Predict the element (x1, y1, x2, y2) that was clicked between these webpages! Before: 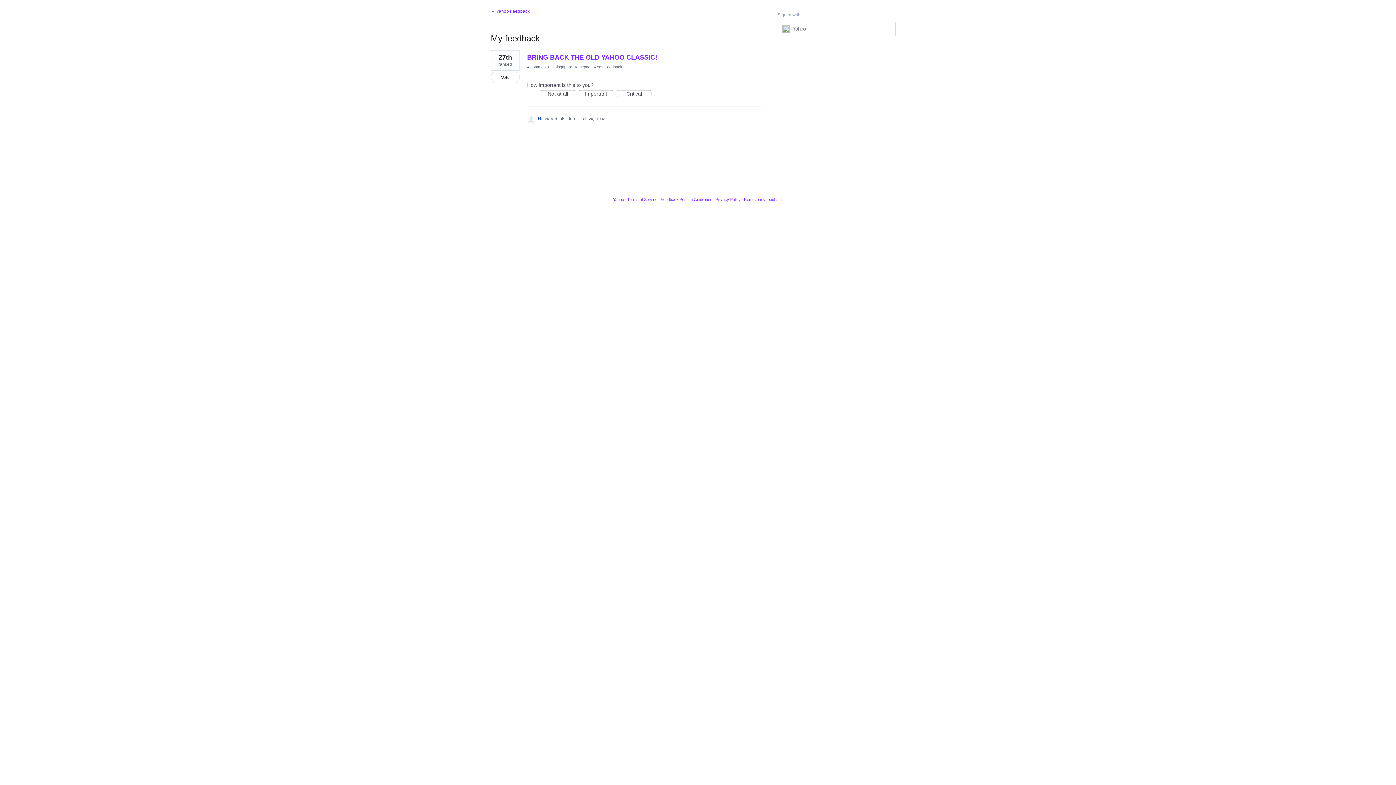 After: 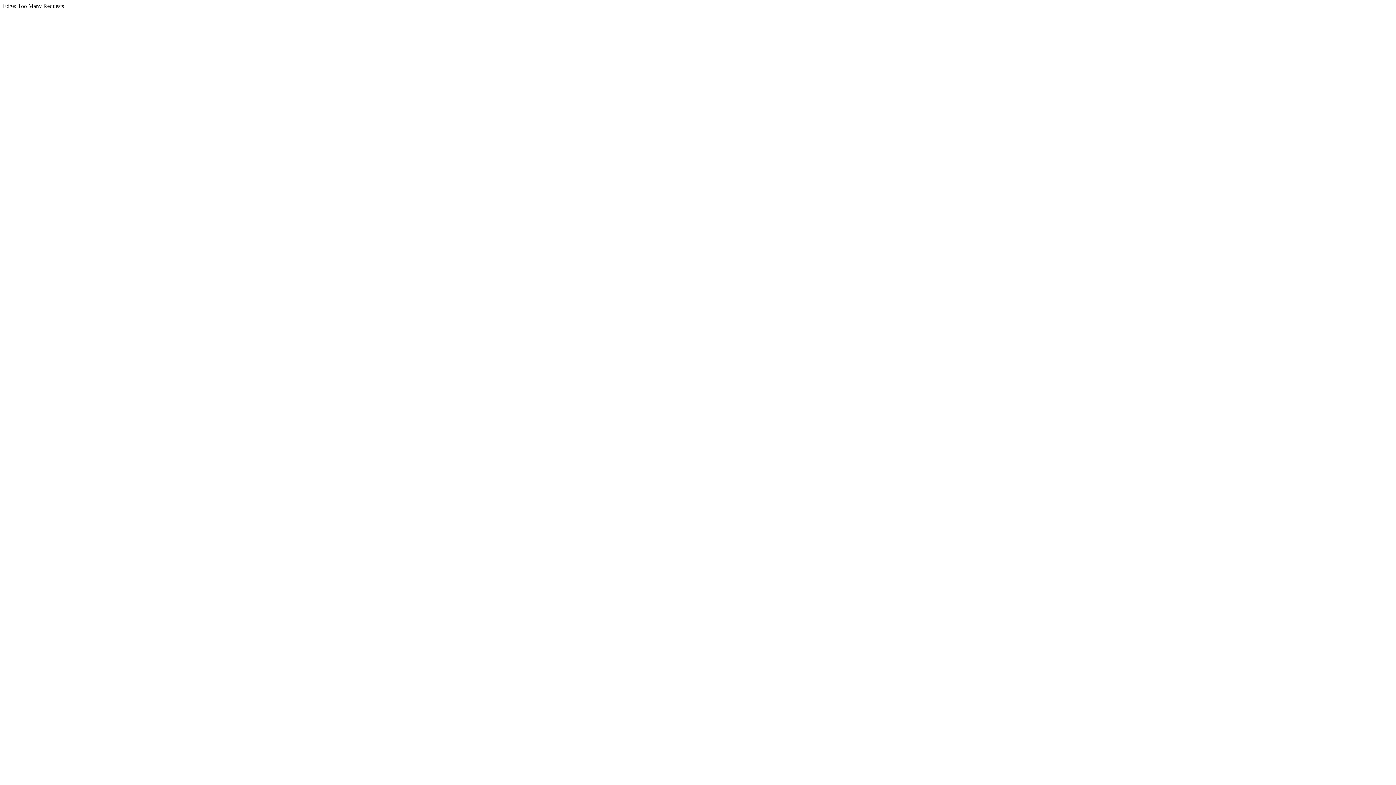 Action: label: Terms of Service bbox: (627, 197, 657, 201)